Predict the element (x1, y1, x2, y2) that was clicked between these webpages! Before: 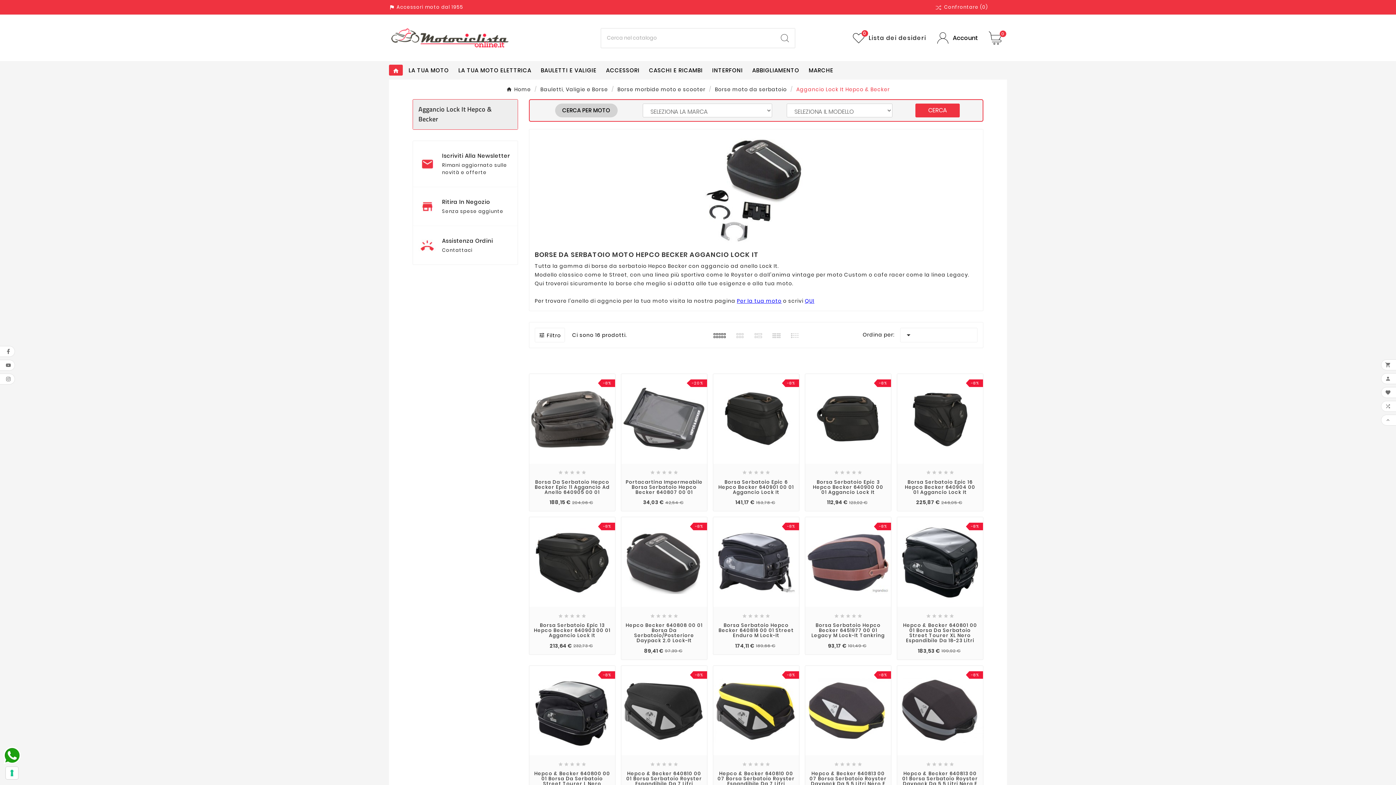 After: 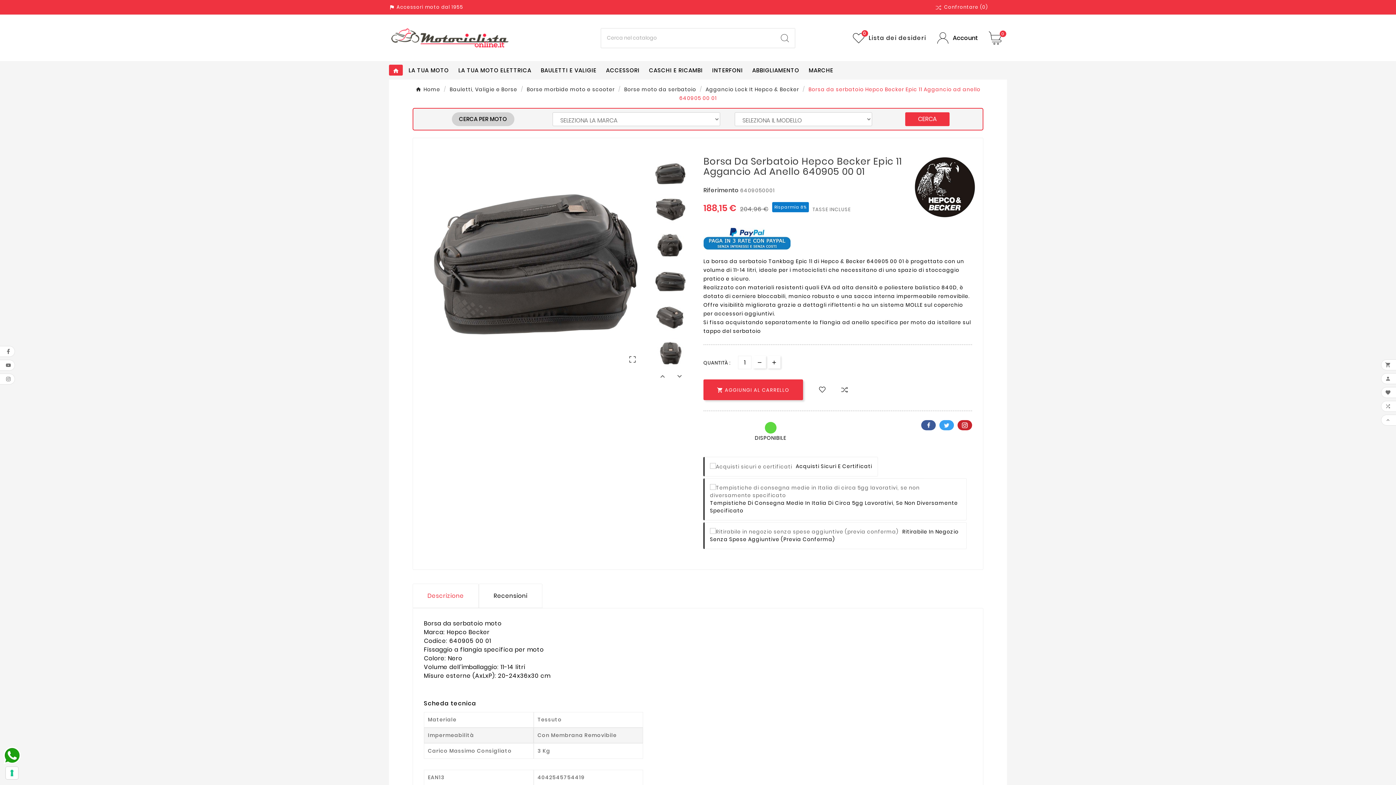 Action: bbox: (533, 479, 610, 495) label: Borsa Da Serbatoio Hepco Becker Epic 11 Aggancio Ad Anello 640905 00 01